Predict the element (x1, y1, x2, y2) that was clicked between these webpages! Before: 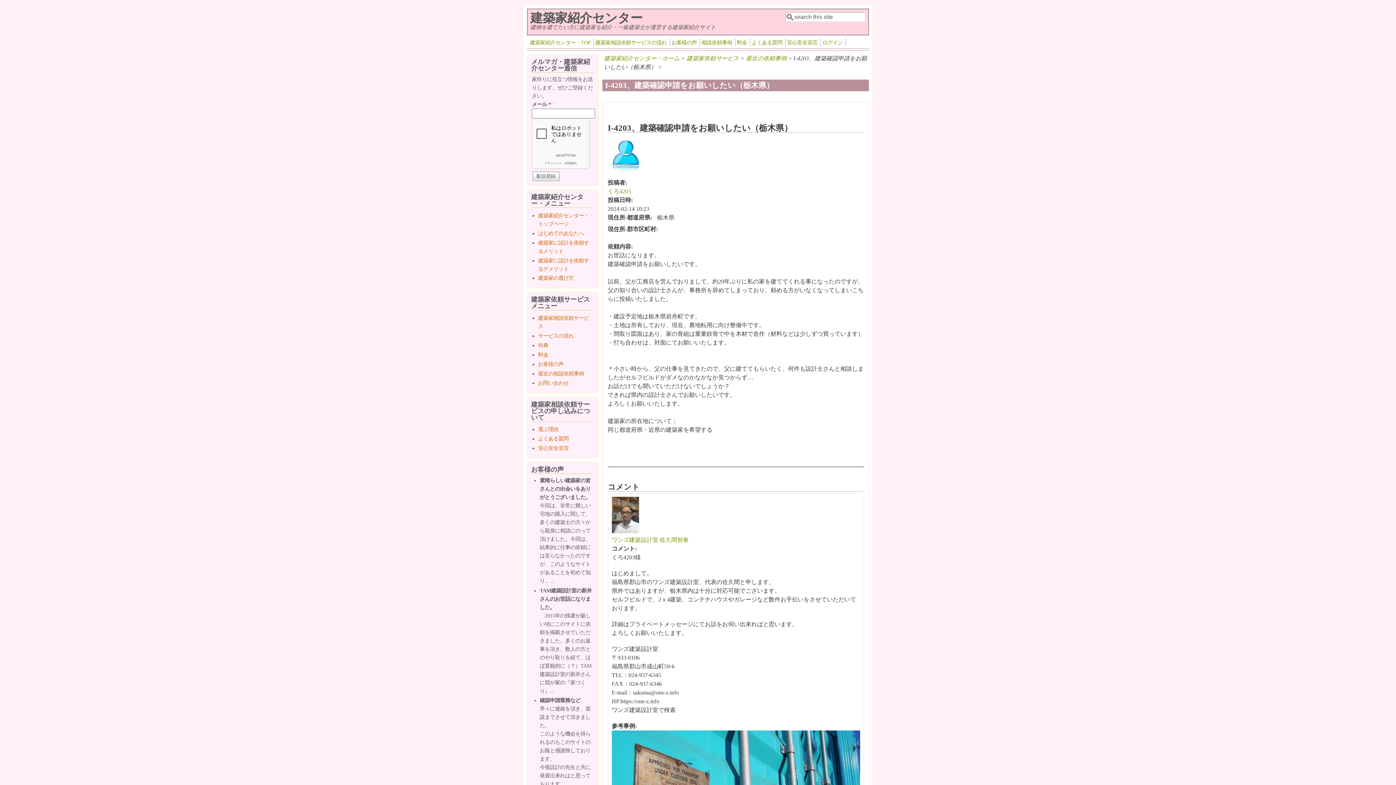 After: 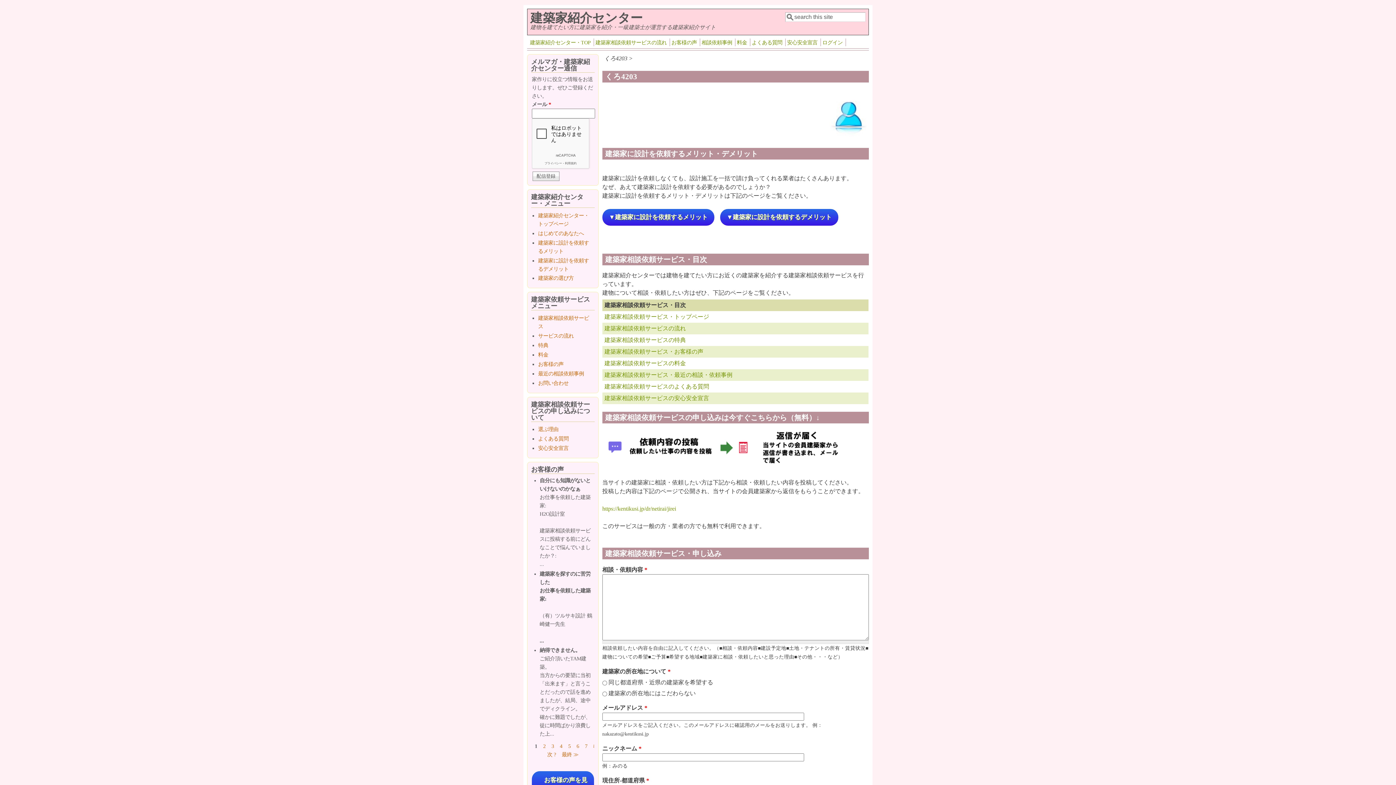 Action: bbox: (607, 188, 631, 194) label: くろ4203